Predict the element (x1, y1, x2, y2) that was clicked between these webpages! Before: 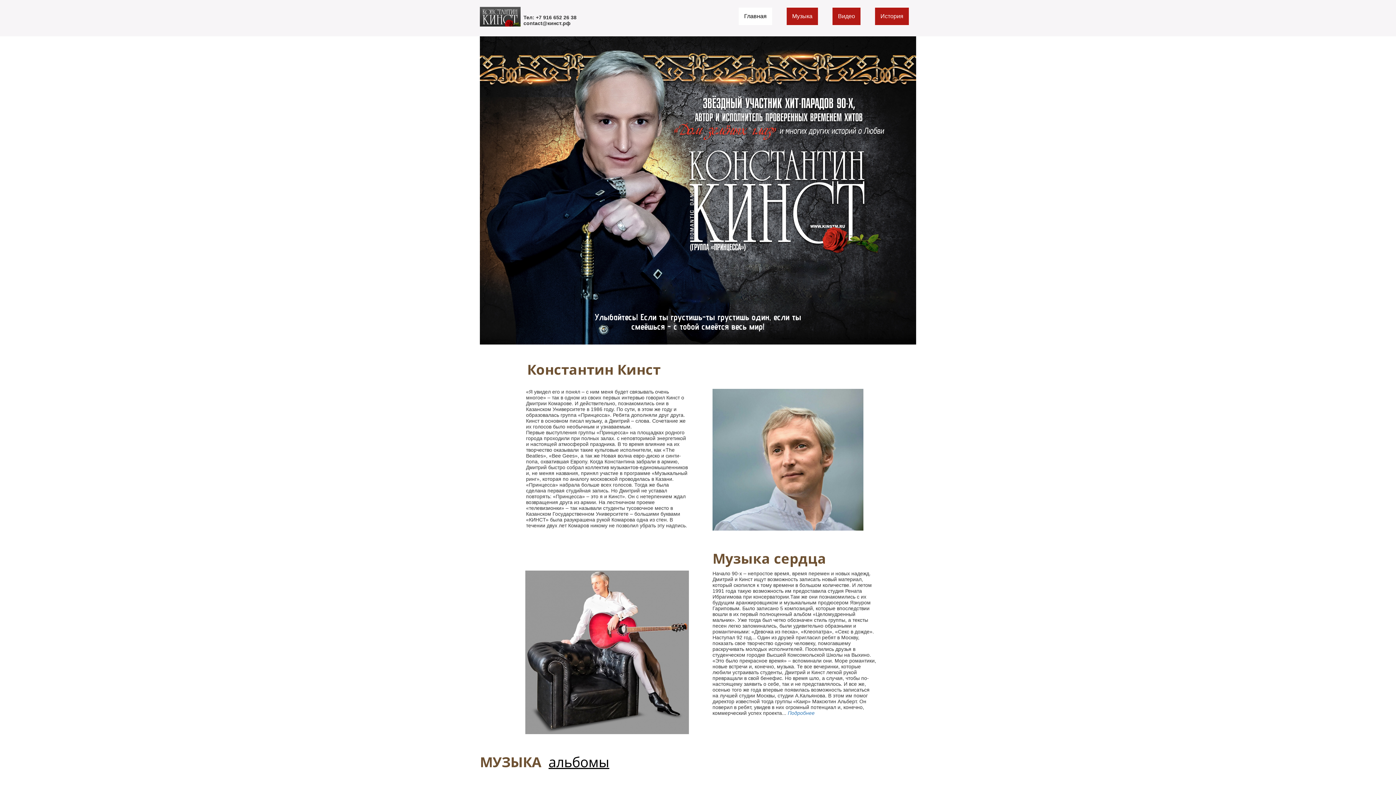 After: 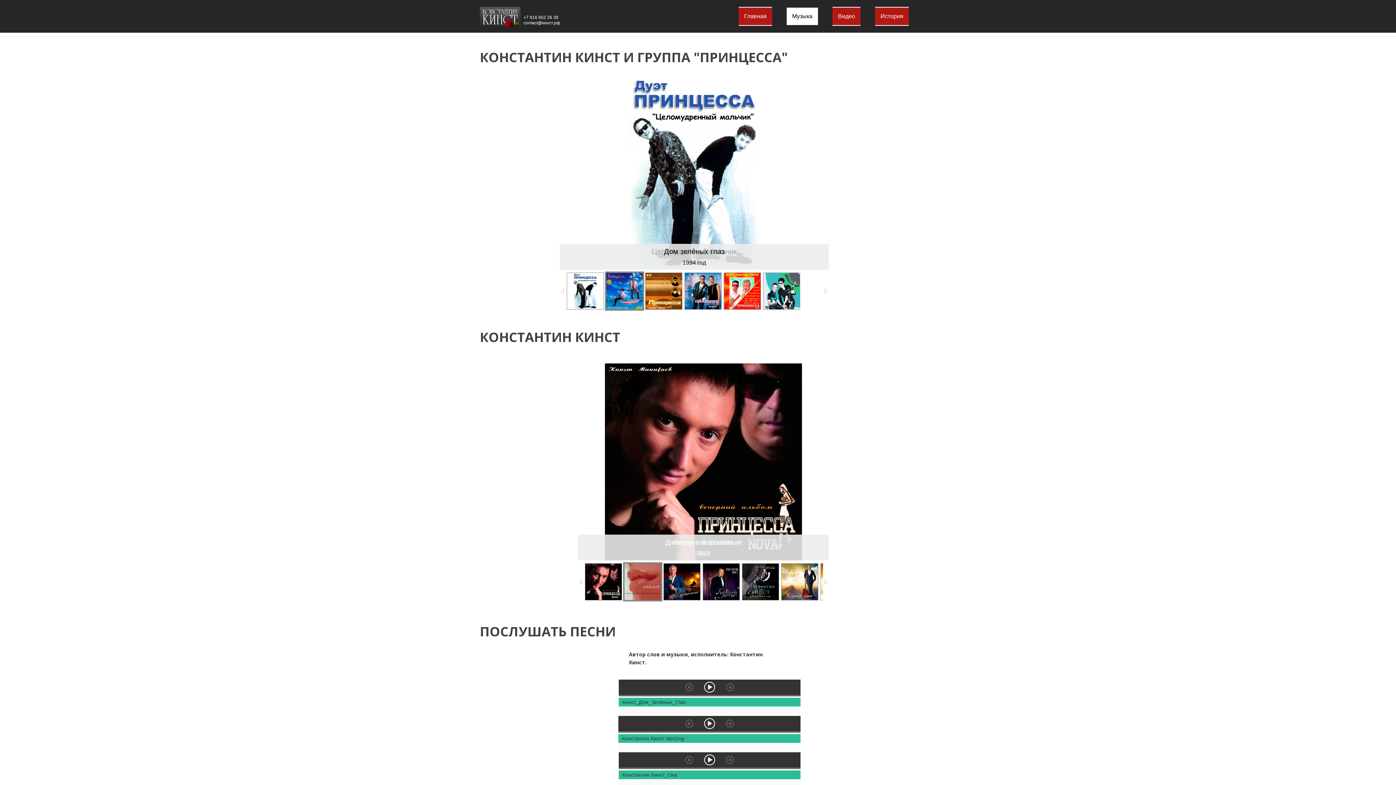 Action: bbox: (786, 6, 818, 25) label: Музыка